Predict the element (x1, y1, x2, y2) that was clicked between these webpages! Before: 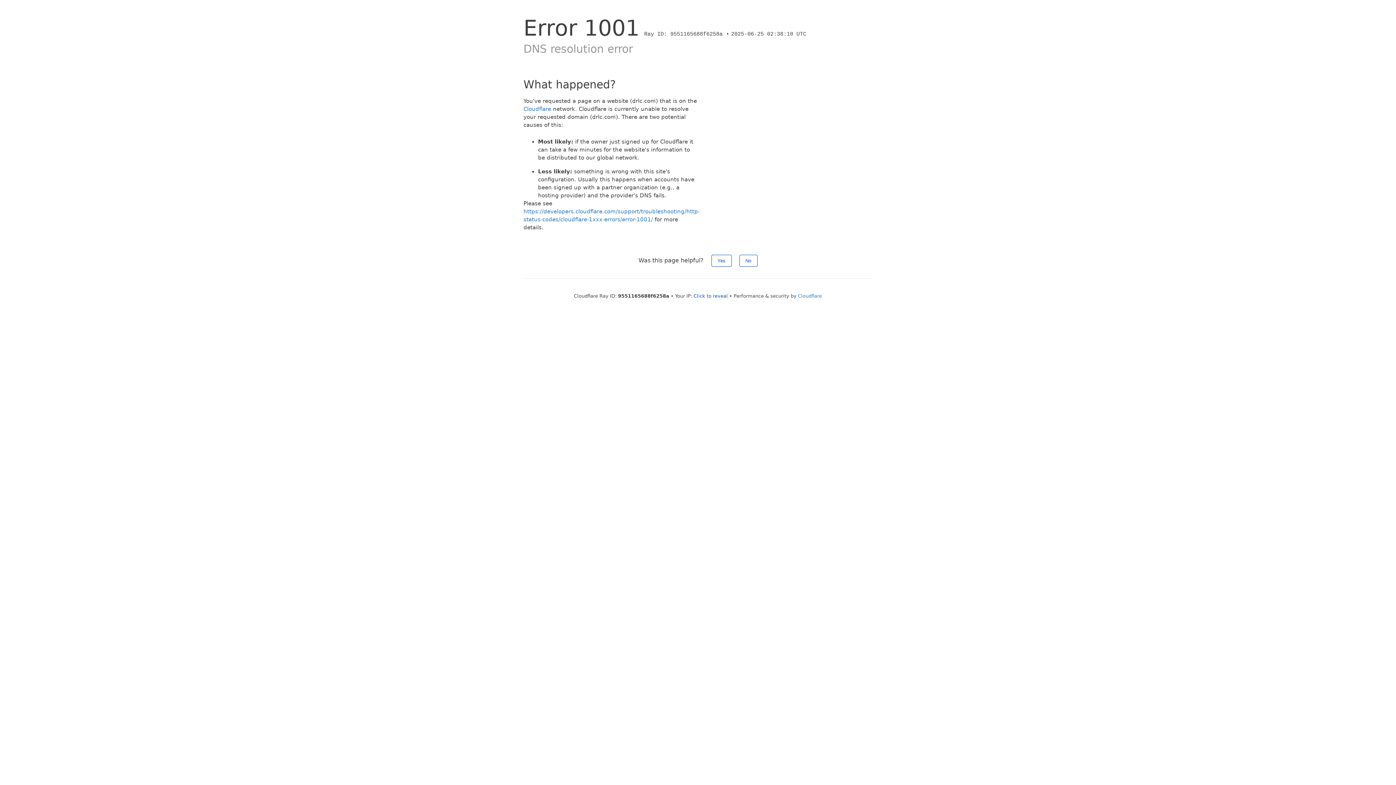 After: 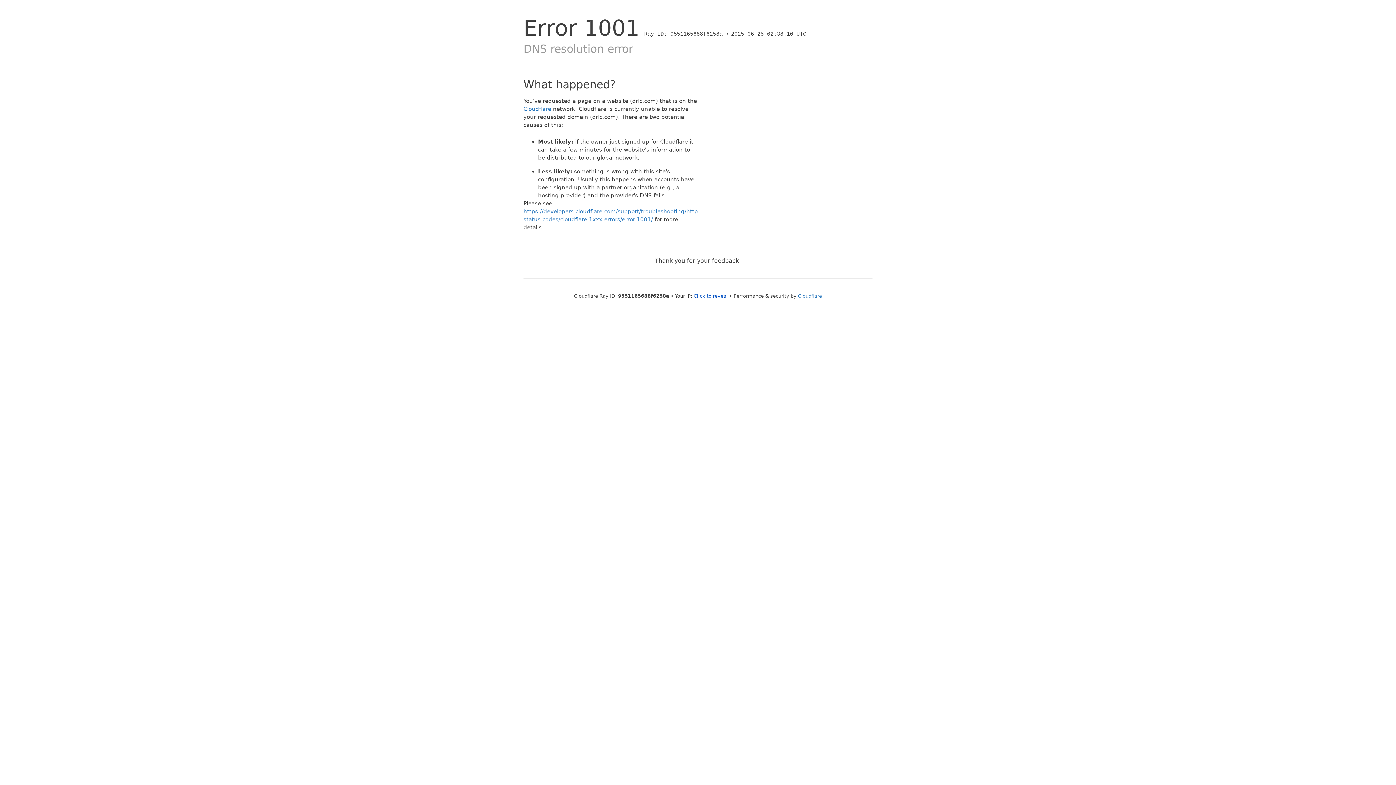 Action: bbox: (711, 254, 731, 266) label: Yes